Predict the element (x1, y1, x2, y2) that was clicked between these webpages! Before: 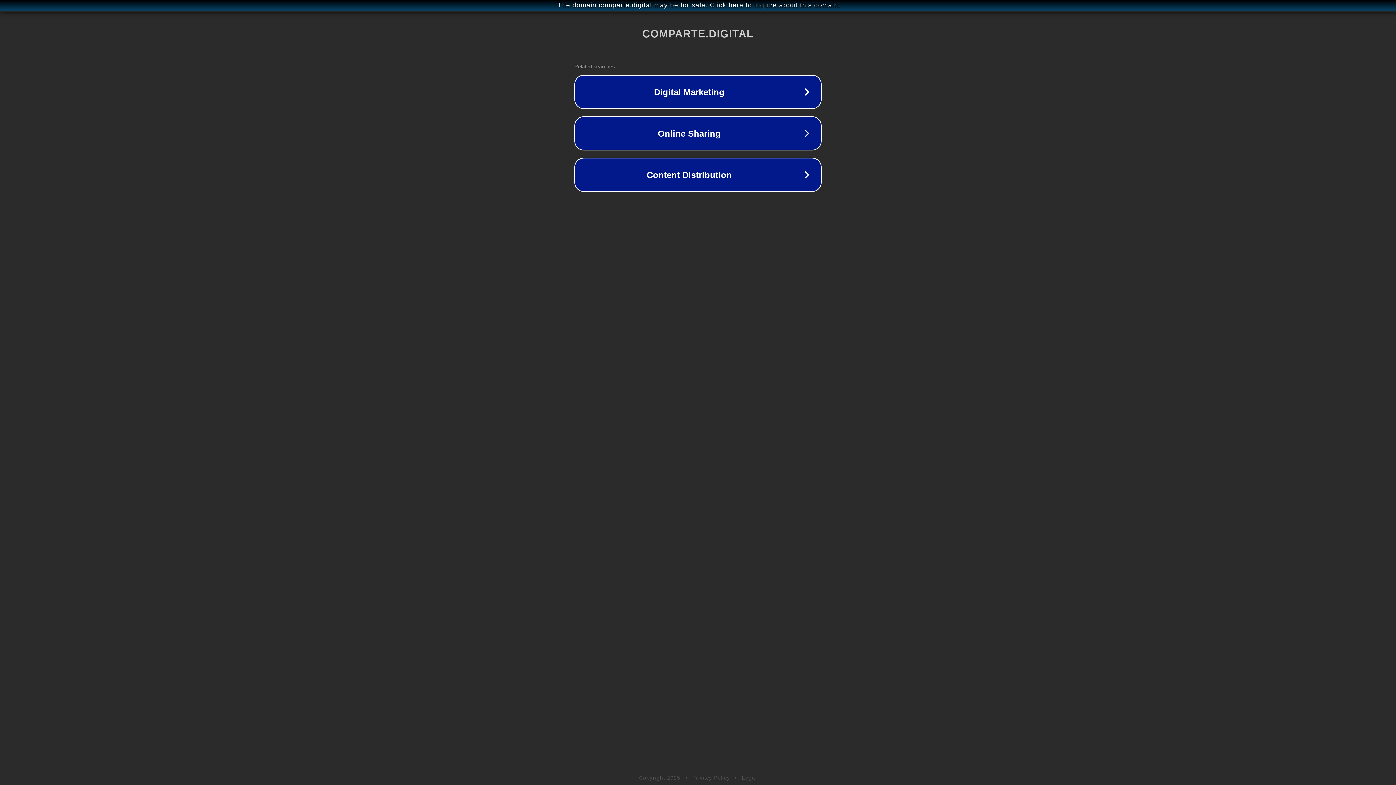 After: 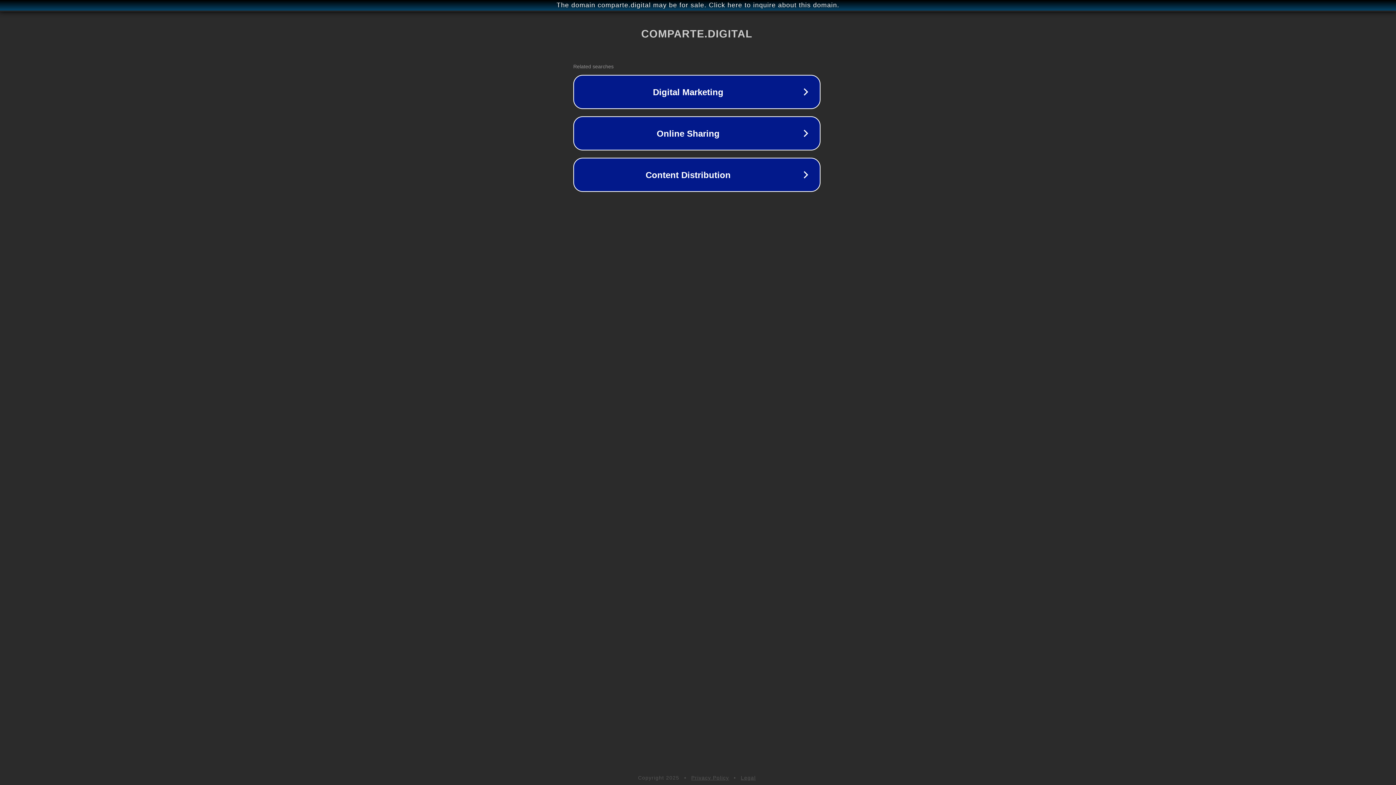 Action: bbox: (1, 1, 1397, 9) label: The domain comparte.digital may be for sale. Click here to inquire about this domain.